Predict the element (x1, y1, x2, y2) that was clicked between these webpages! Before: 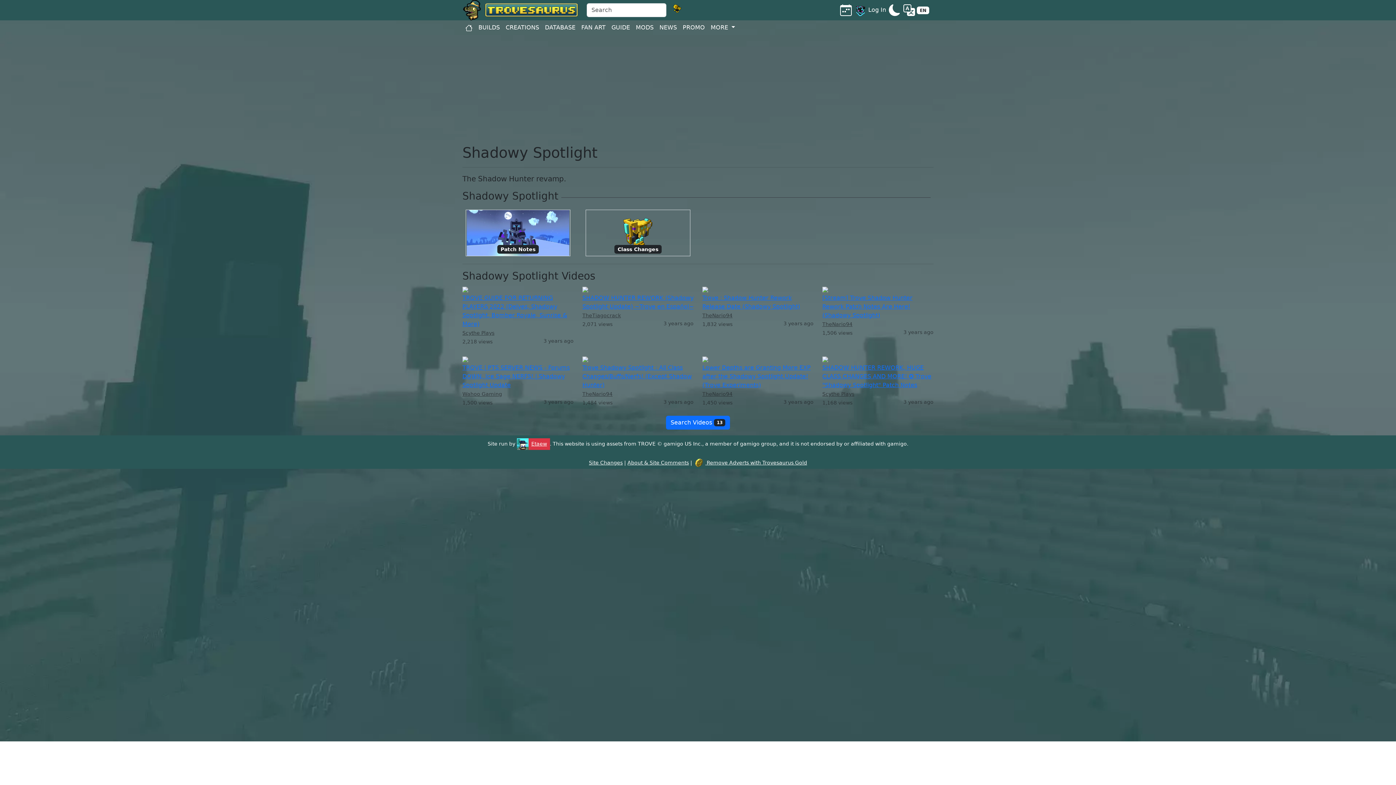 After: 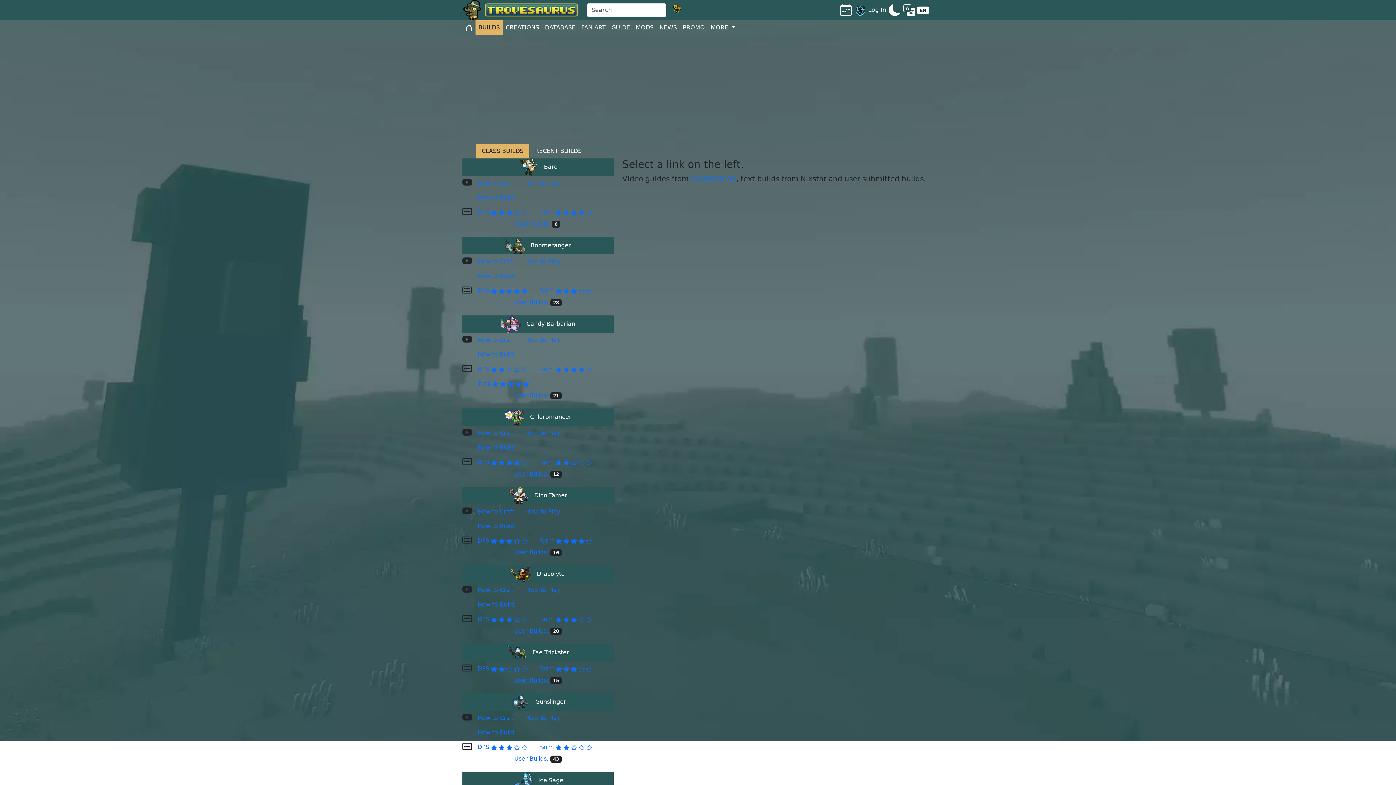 Action: label: BUILDS bbox: (475, 20, 502, 34)